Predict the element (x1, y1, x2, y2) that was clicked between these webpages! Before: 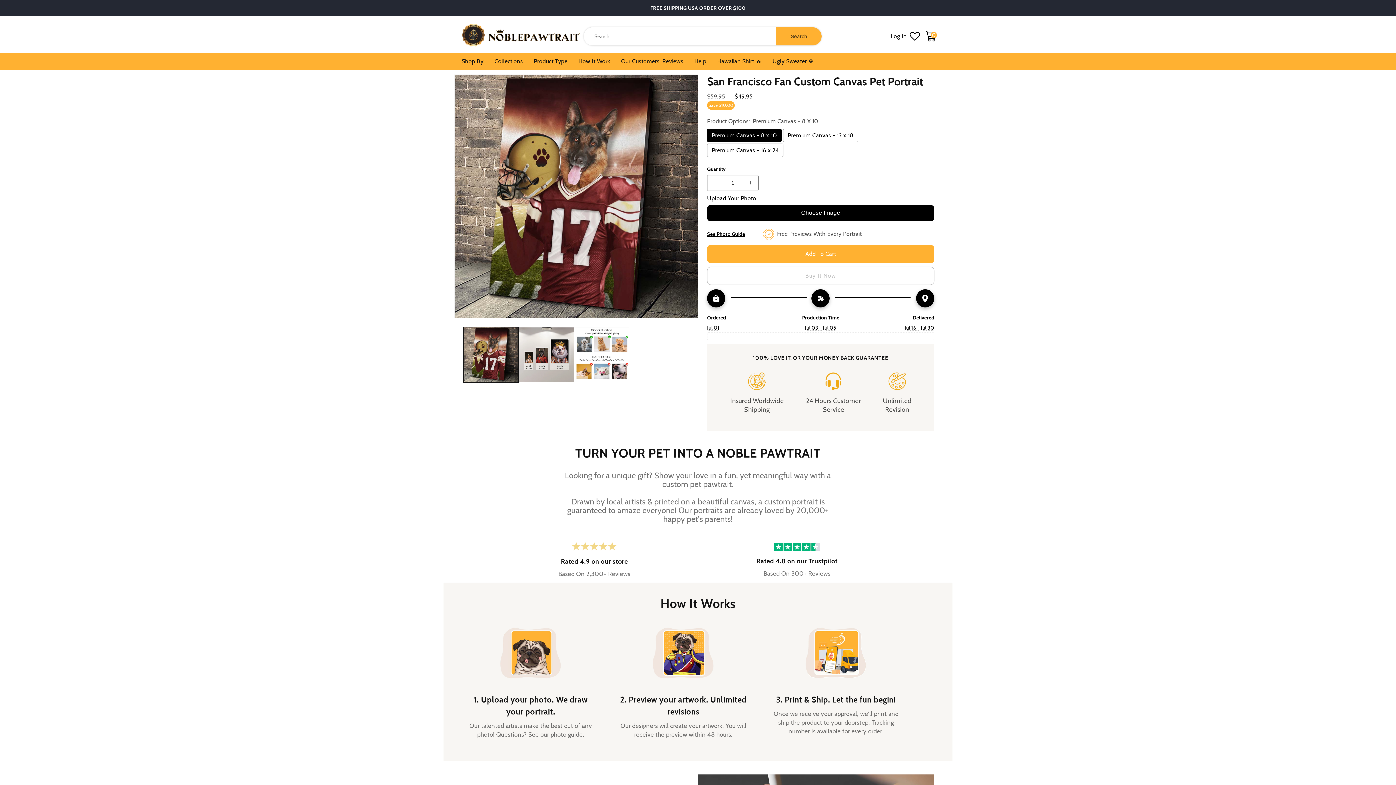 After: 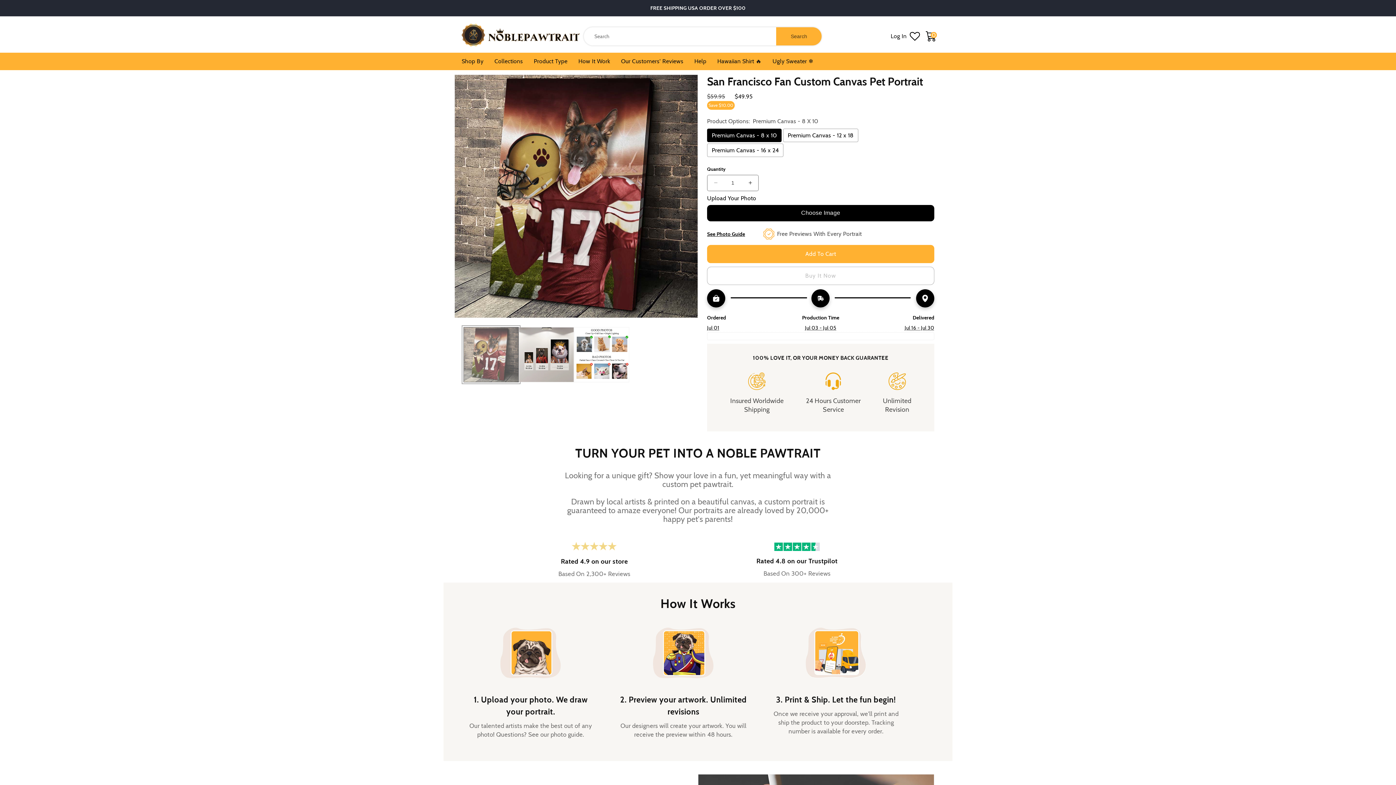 Action: bbox: (463, 327, 518, 382) label: Load image 1 in gallery view